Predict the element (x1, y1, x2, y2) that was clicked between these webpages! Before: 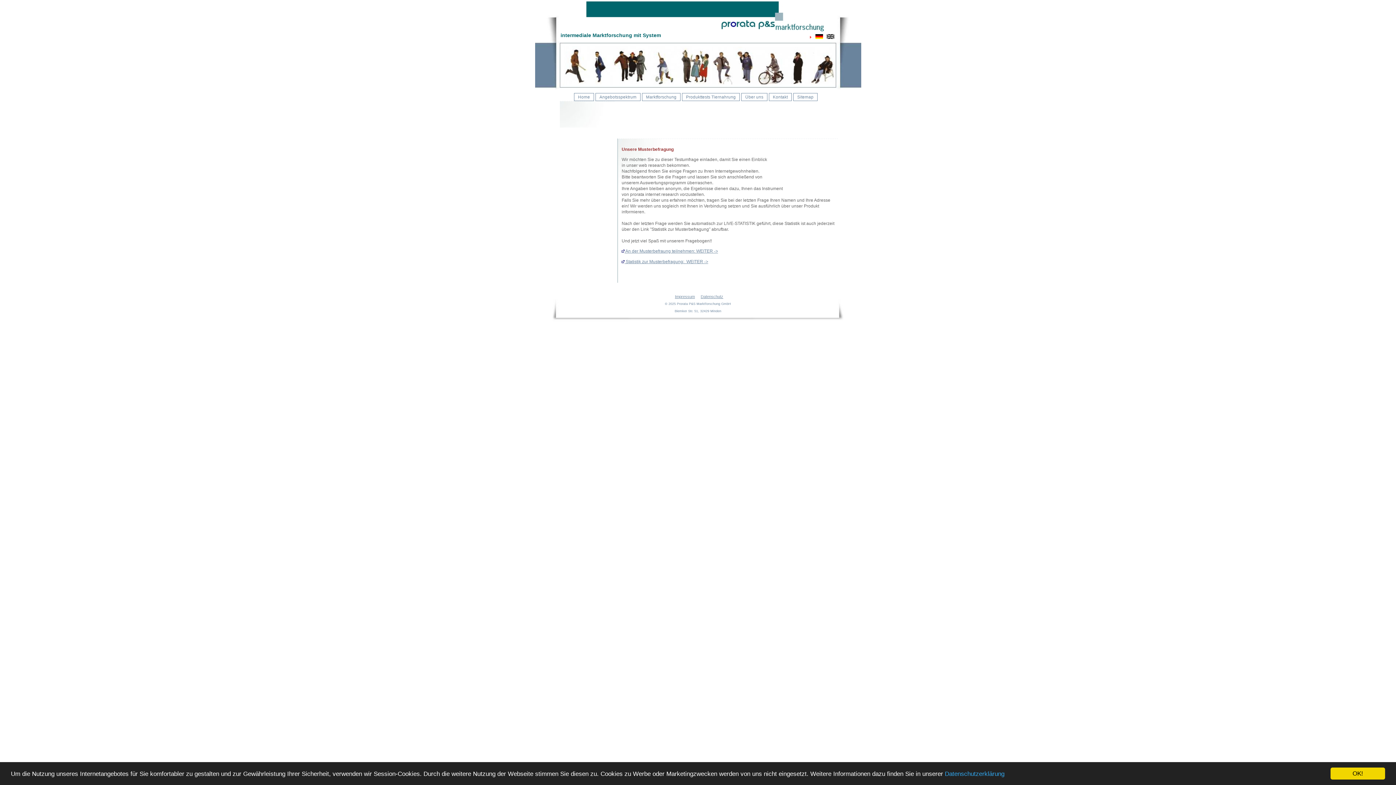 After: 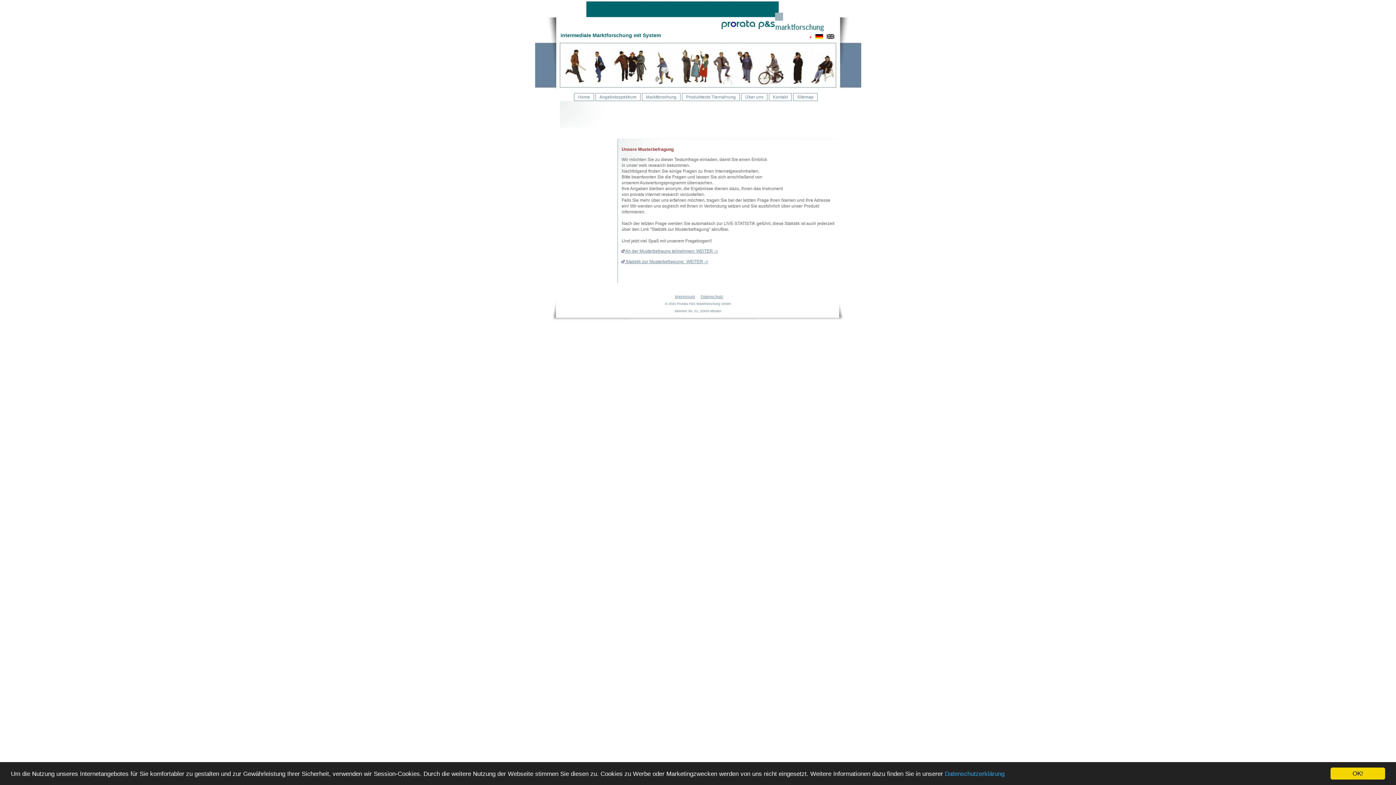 Action: bbox: (813, 35, 825, 39)